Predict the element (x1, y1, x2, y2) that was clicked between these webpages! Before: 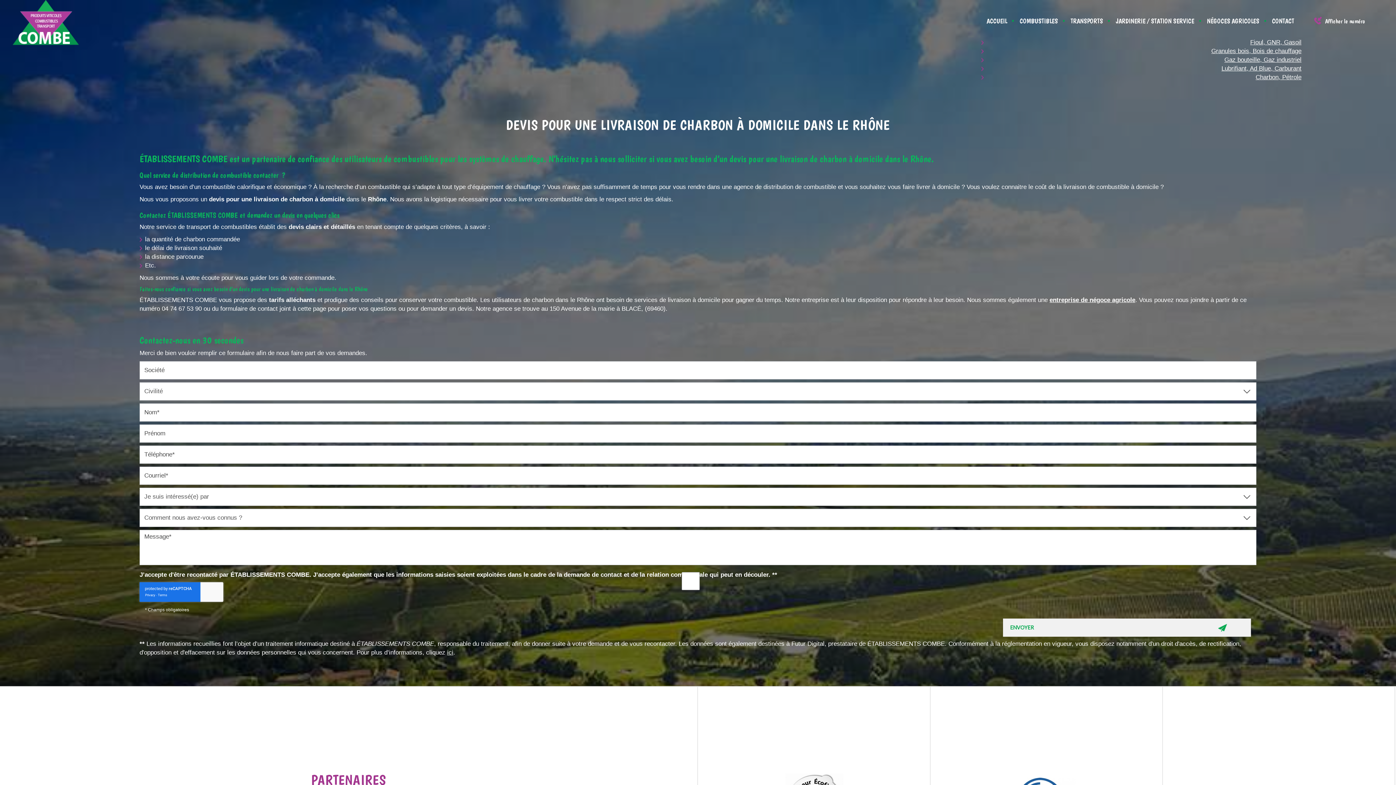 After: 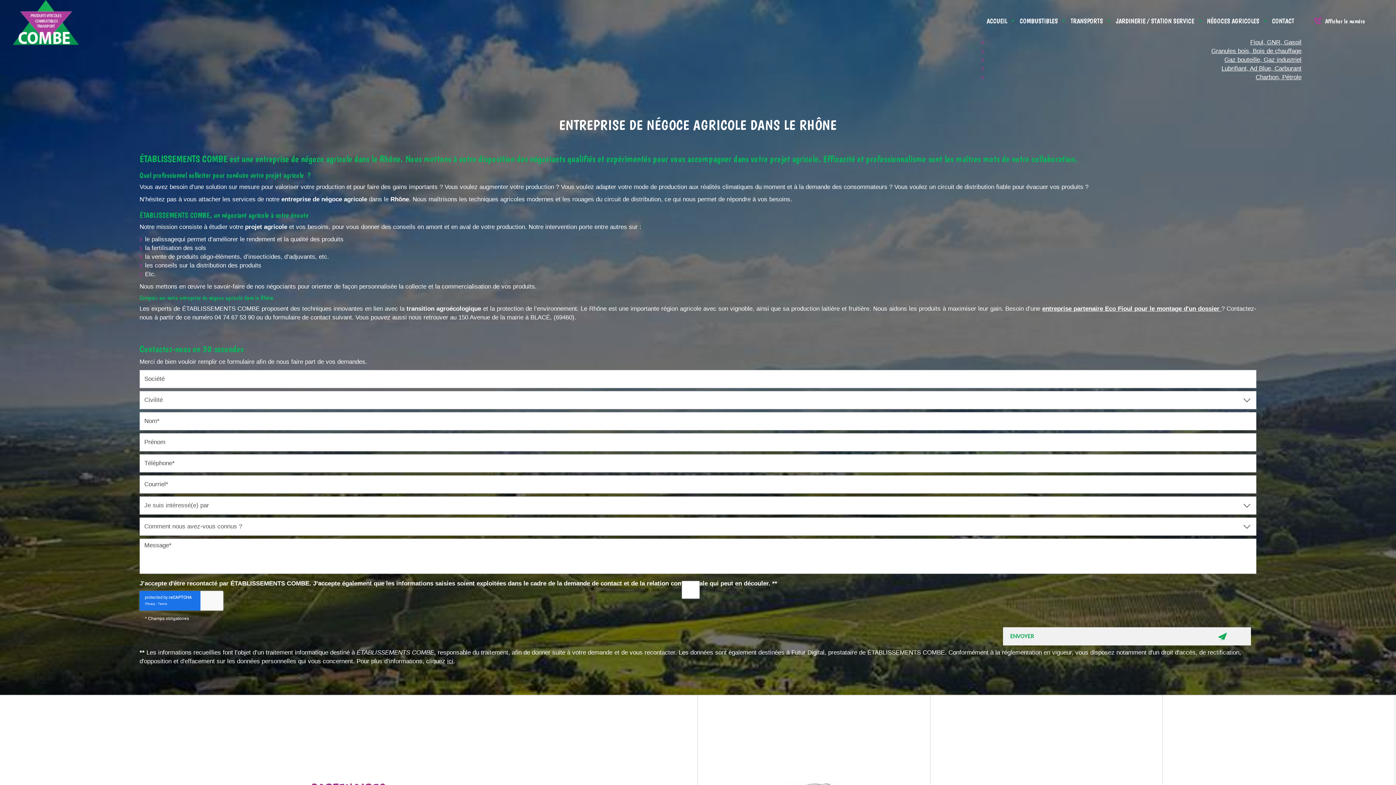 Action: label: entreprise de négoce agricole bbox: (1049, 296, 1135, 303)